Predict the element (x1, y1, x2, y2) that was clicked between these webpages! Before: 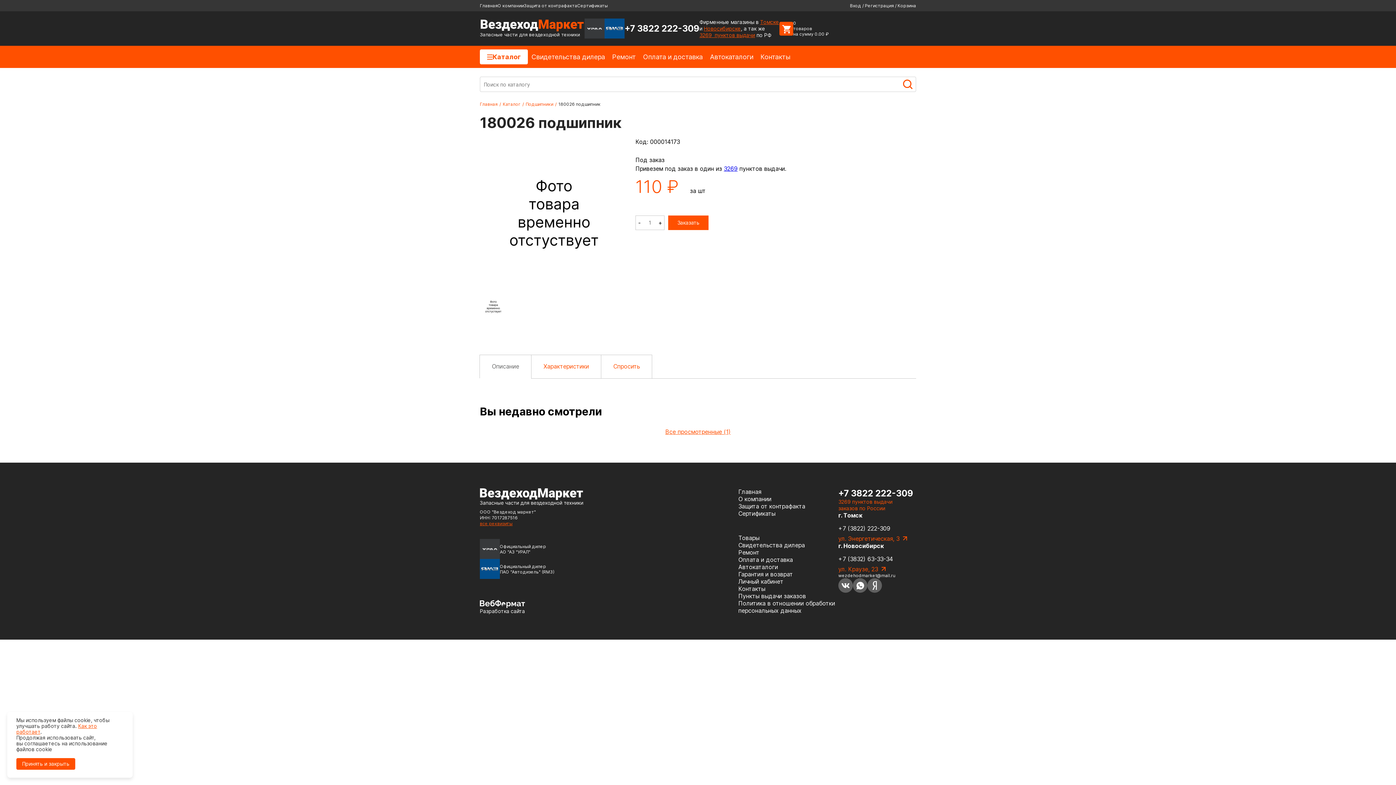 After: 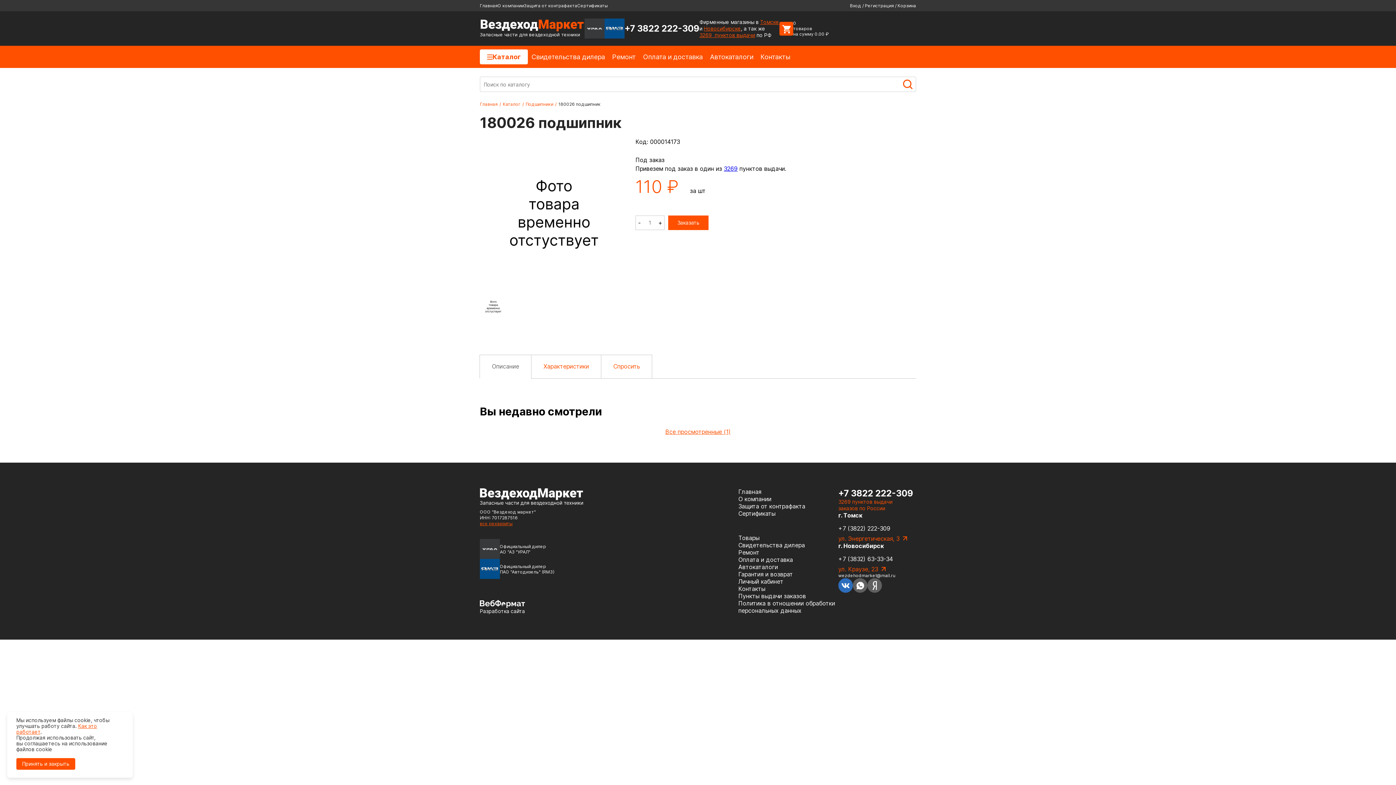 Action: bbox: (838, 578, 853, 593)